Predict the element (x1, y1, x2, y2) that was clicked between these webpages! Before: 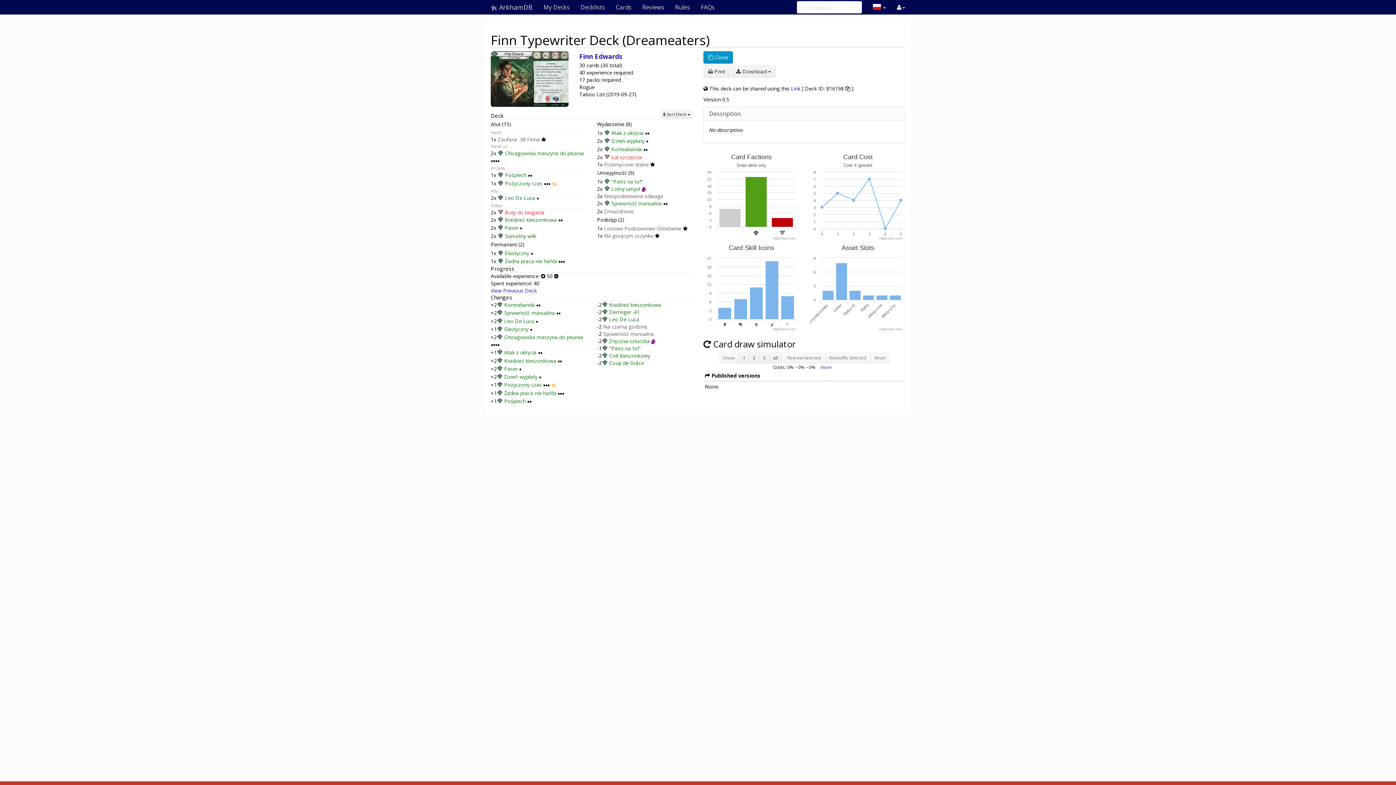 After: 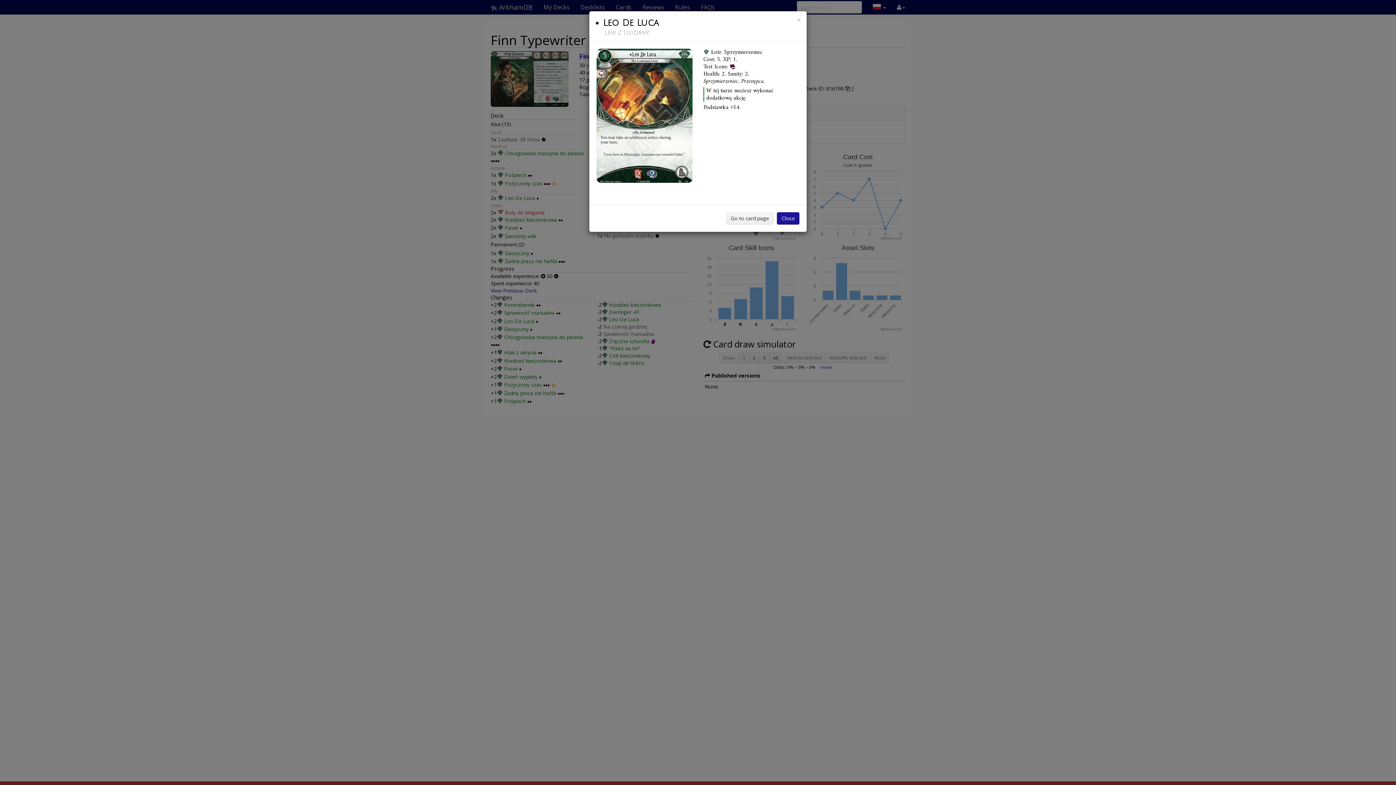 Action: bbox: (504, 305, 534, 312) label: Leo De Luca